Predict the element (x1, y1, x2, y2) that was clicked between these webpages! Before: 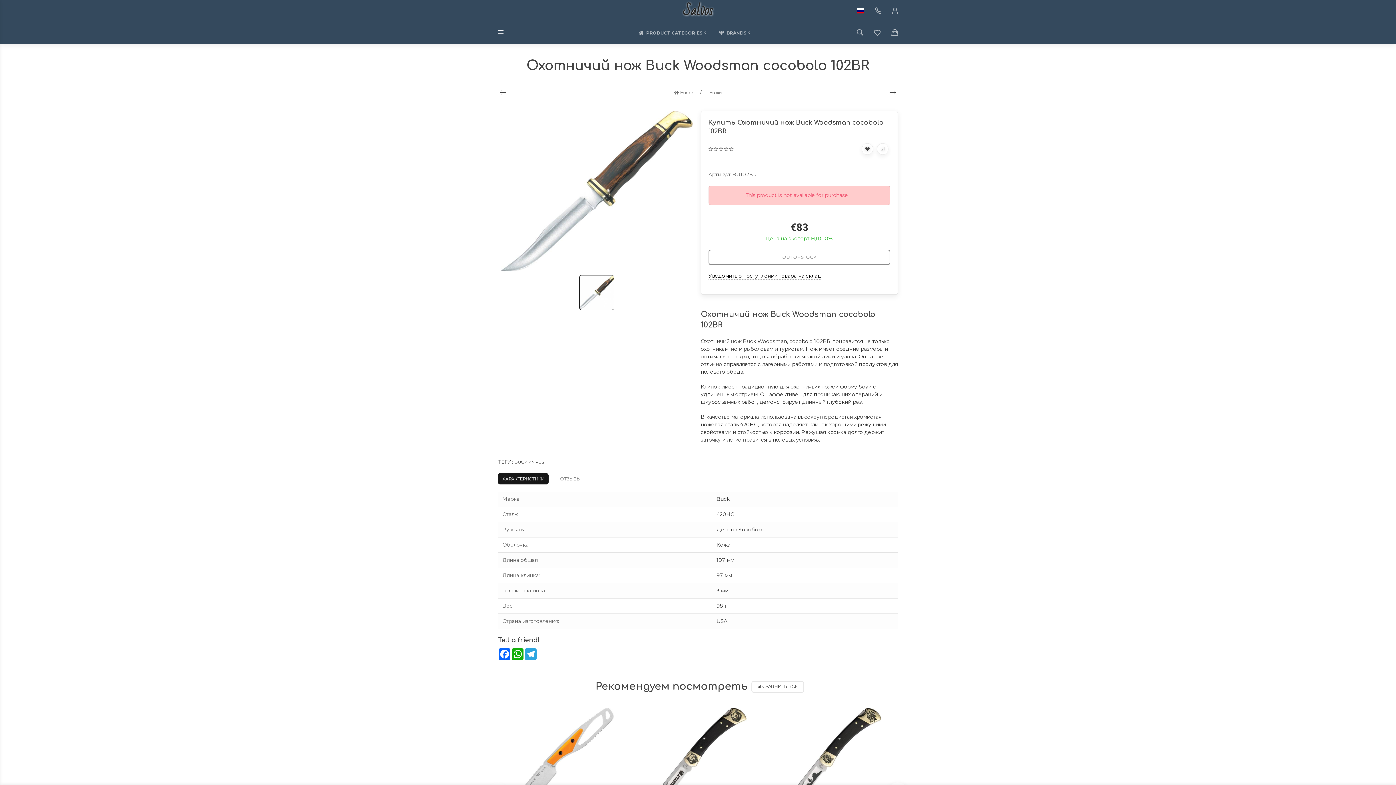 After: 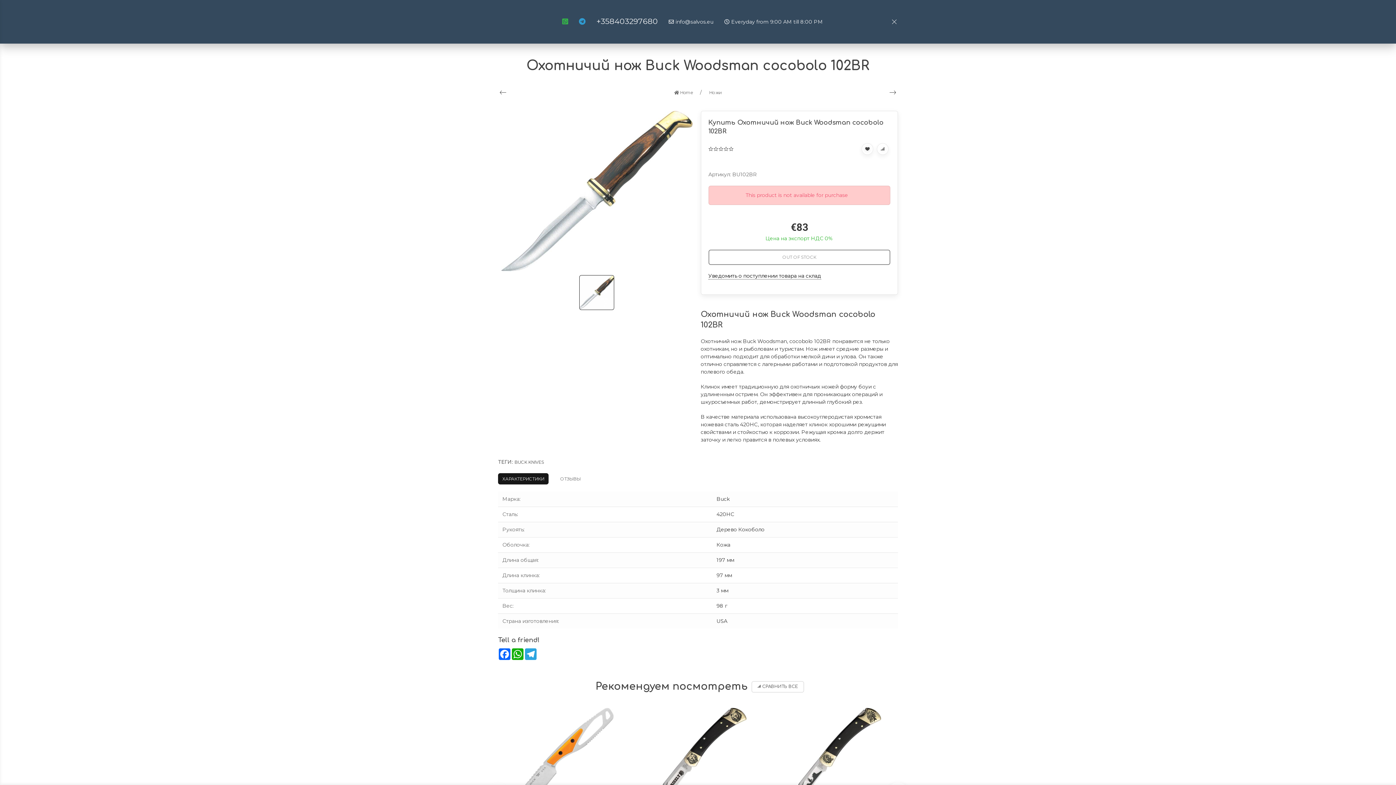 Action: bbox: (869, 1, 886, 20)